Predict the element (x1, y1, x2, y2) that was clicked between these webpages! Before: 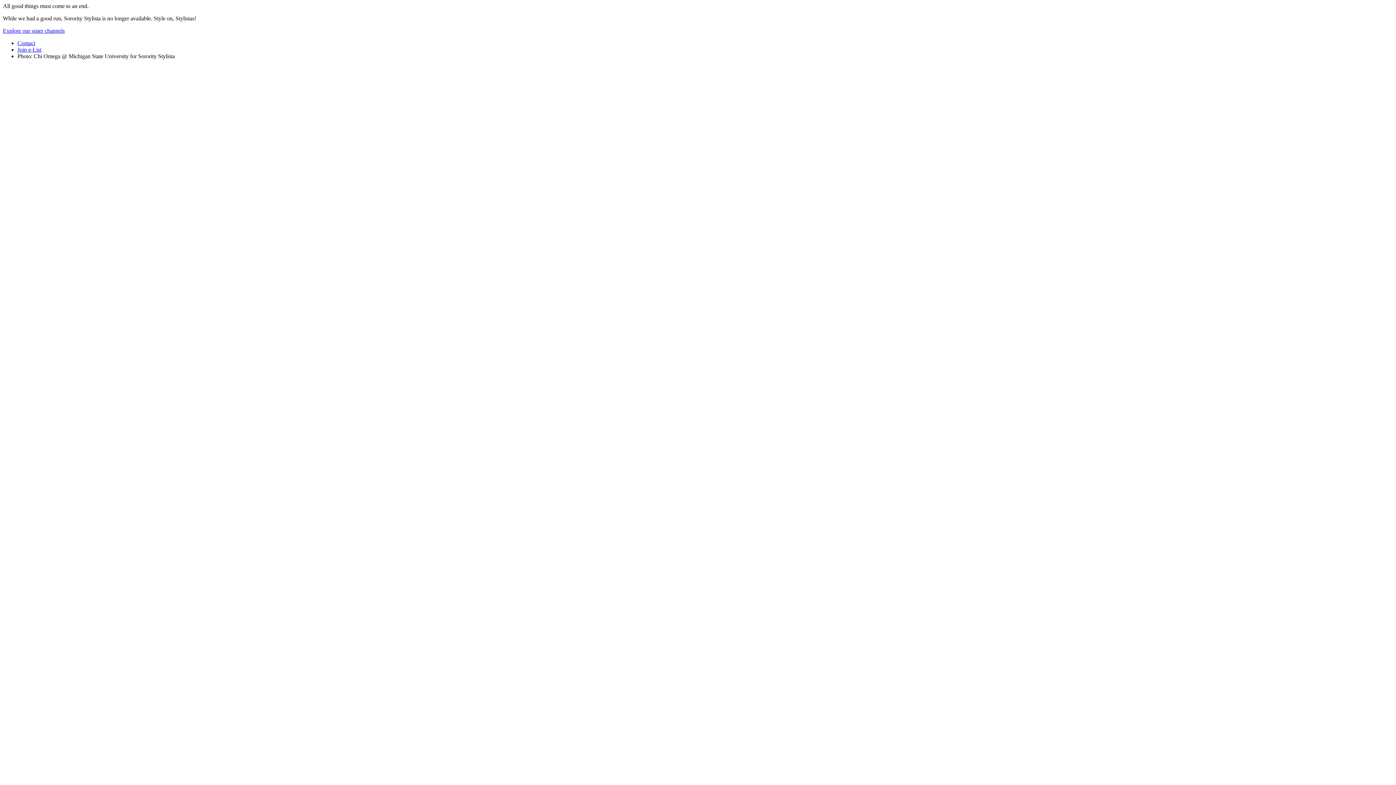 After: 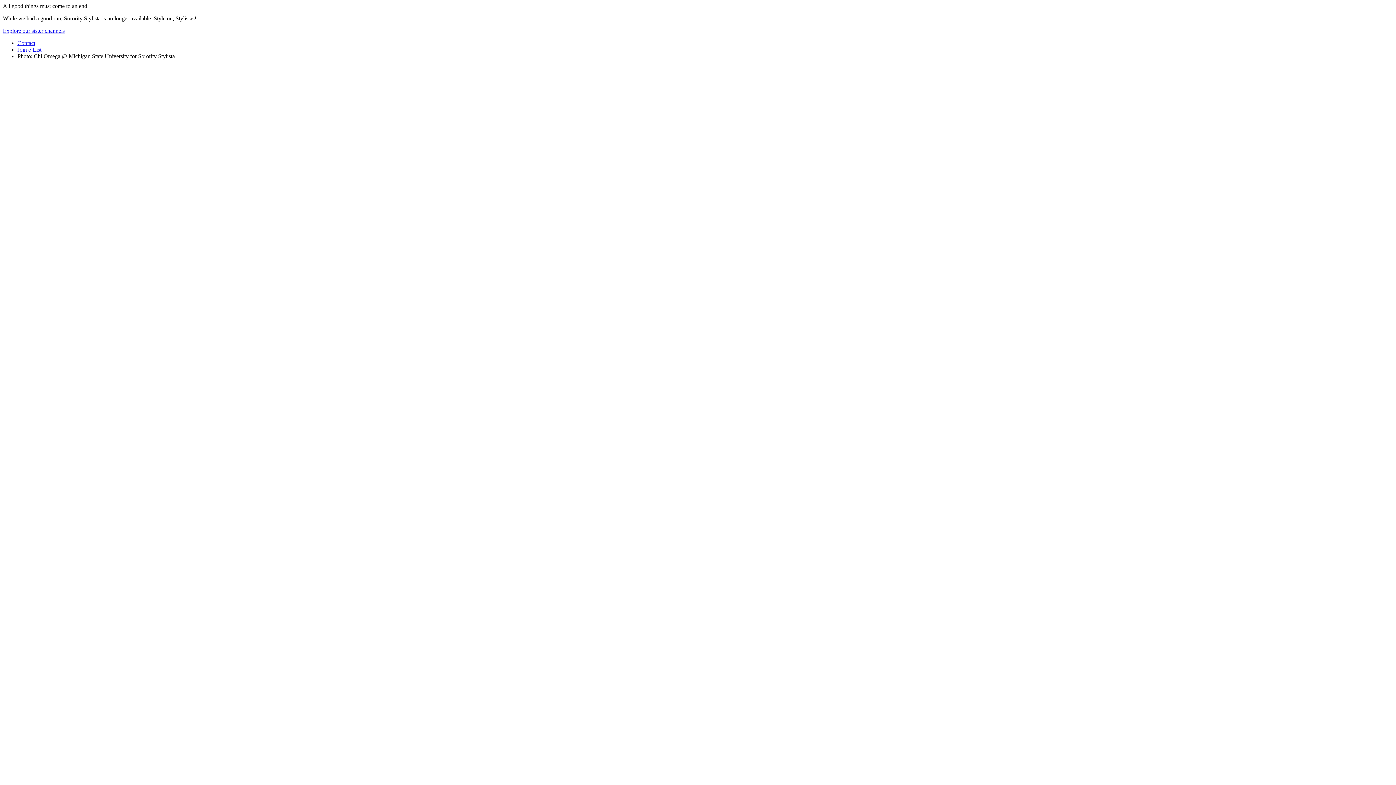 Action: bbox: (2, 27, 64, 33) label: Explore our sister channels